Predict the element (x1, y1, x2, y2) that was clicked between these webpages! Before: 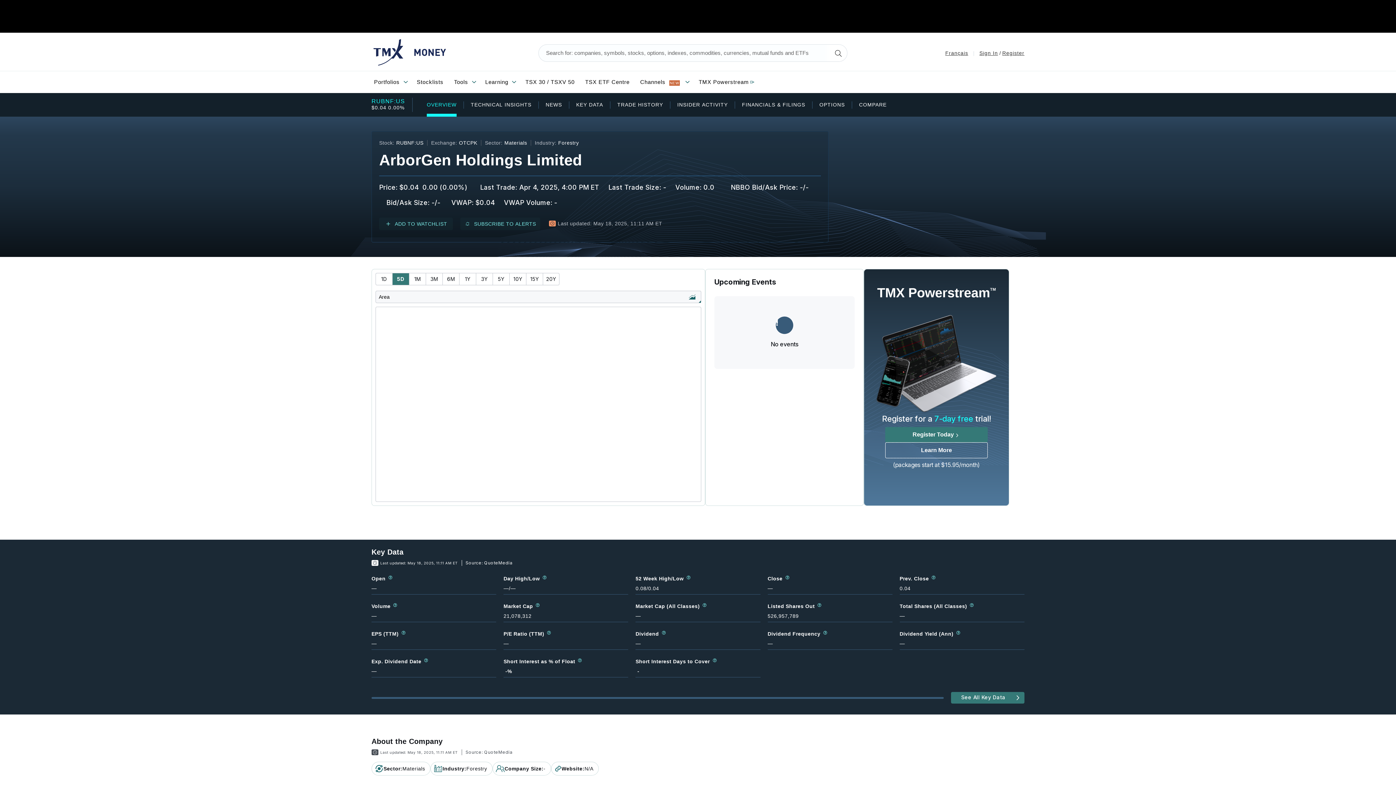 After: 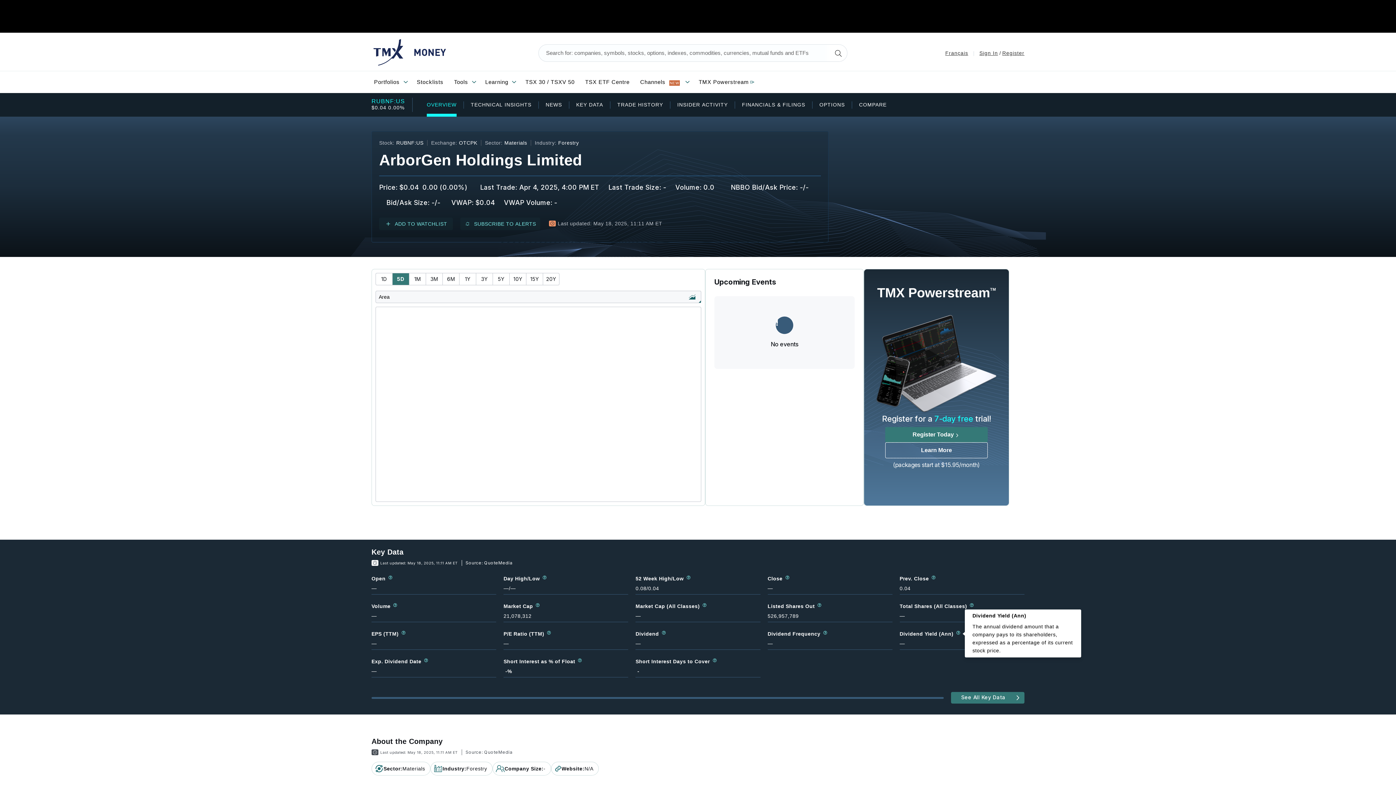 Action: bbox: (956, 633, 963, 640)